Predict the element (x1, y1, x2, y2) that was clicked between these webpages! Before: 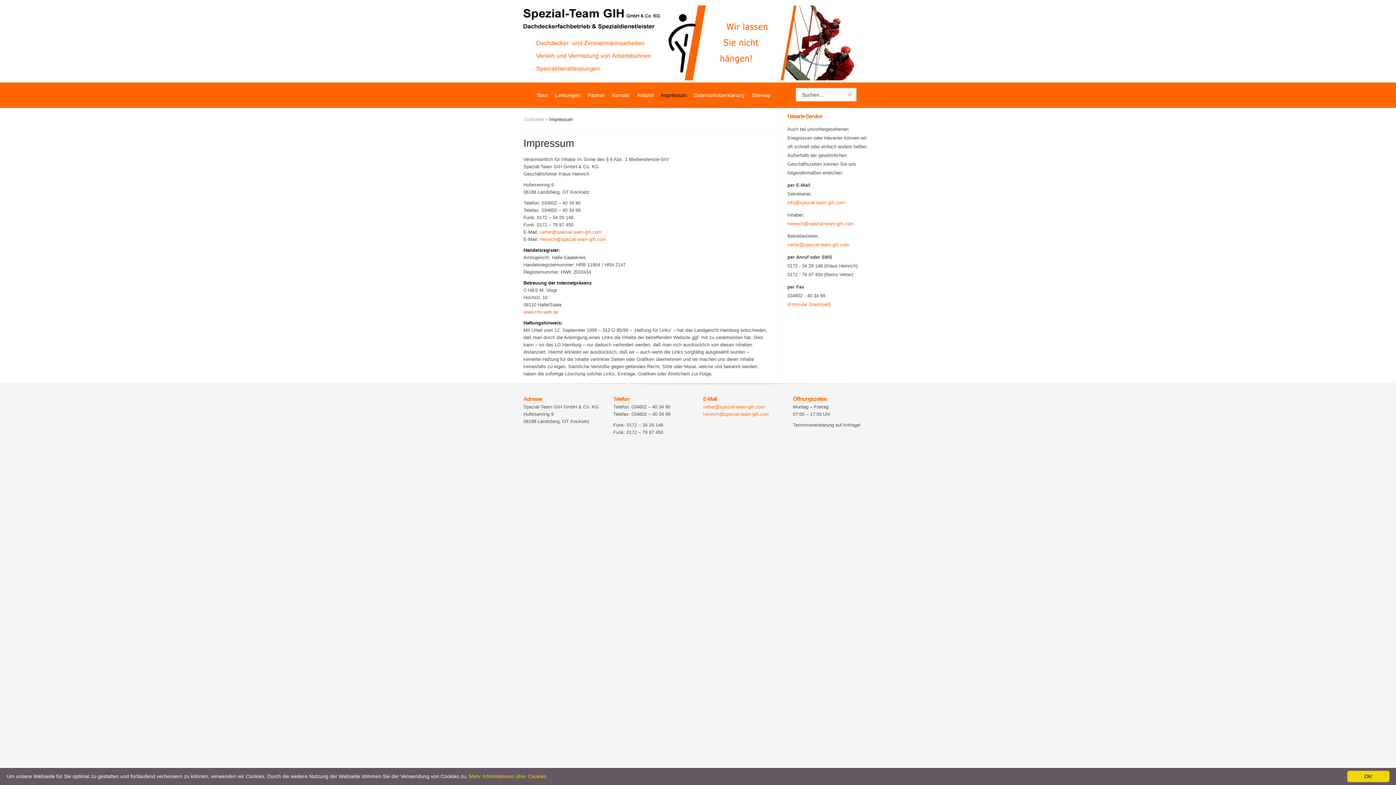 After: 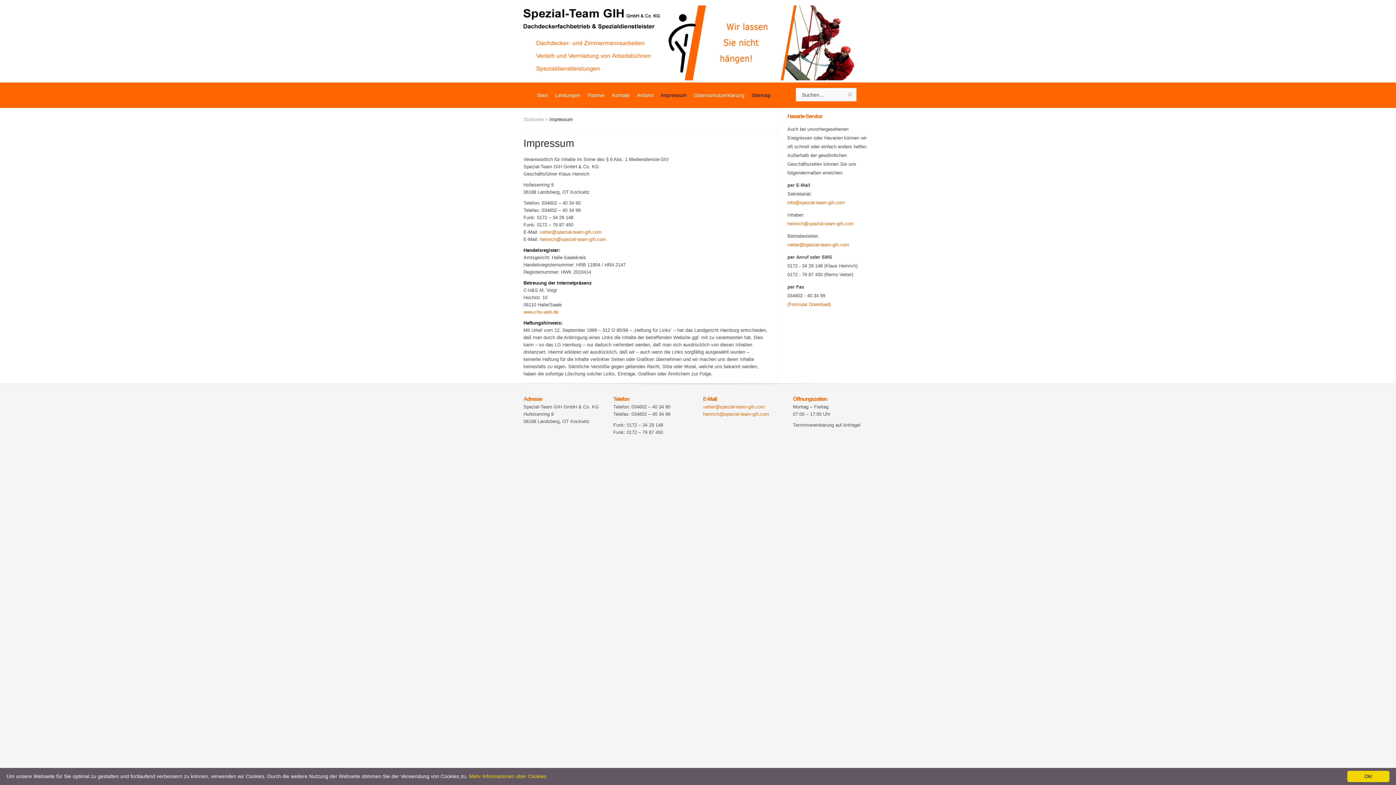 Action: bbox: (748, 91, 774, 108) label: Sitemap